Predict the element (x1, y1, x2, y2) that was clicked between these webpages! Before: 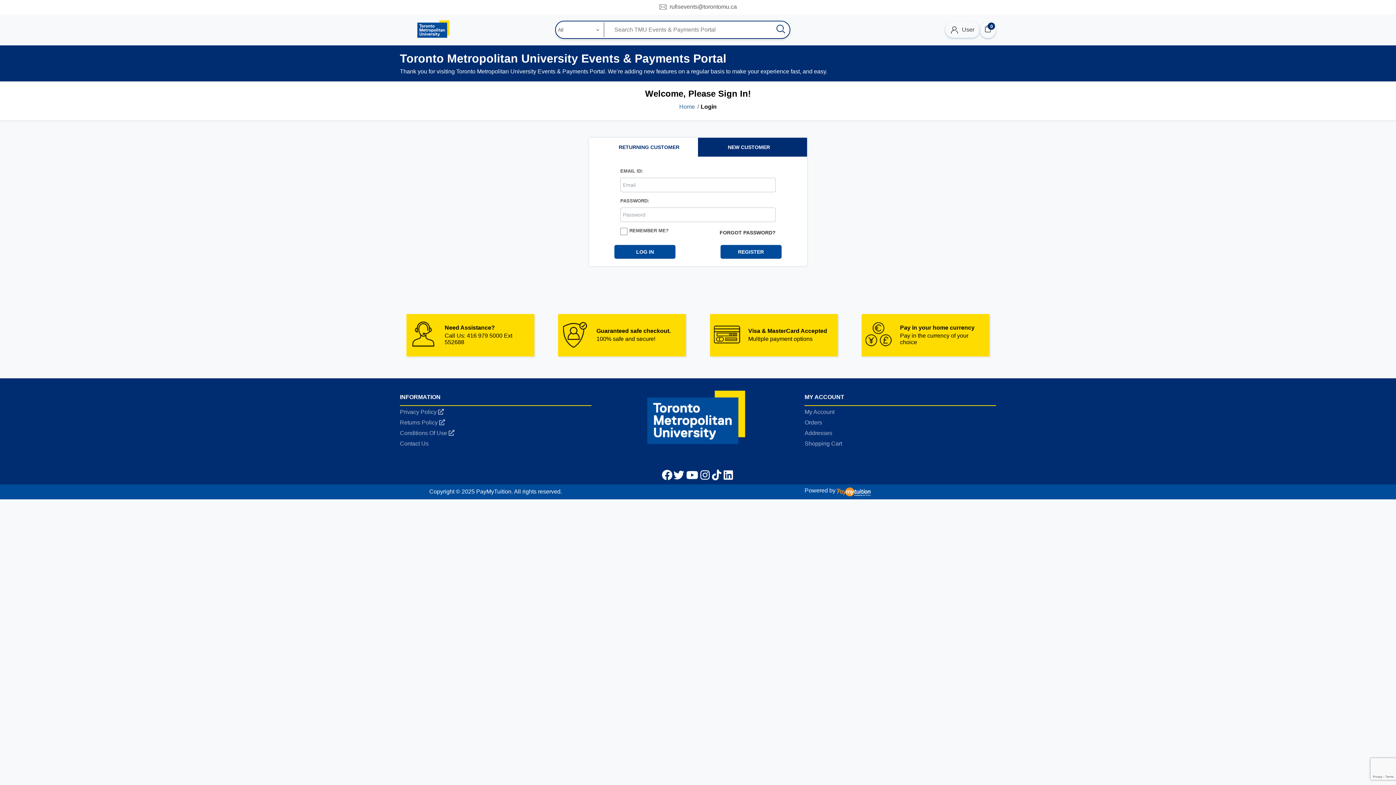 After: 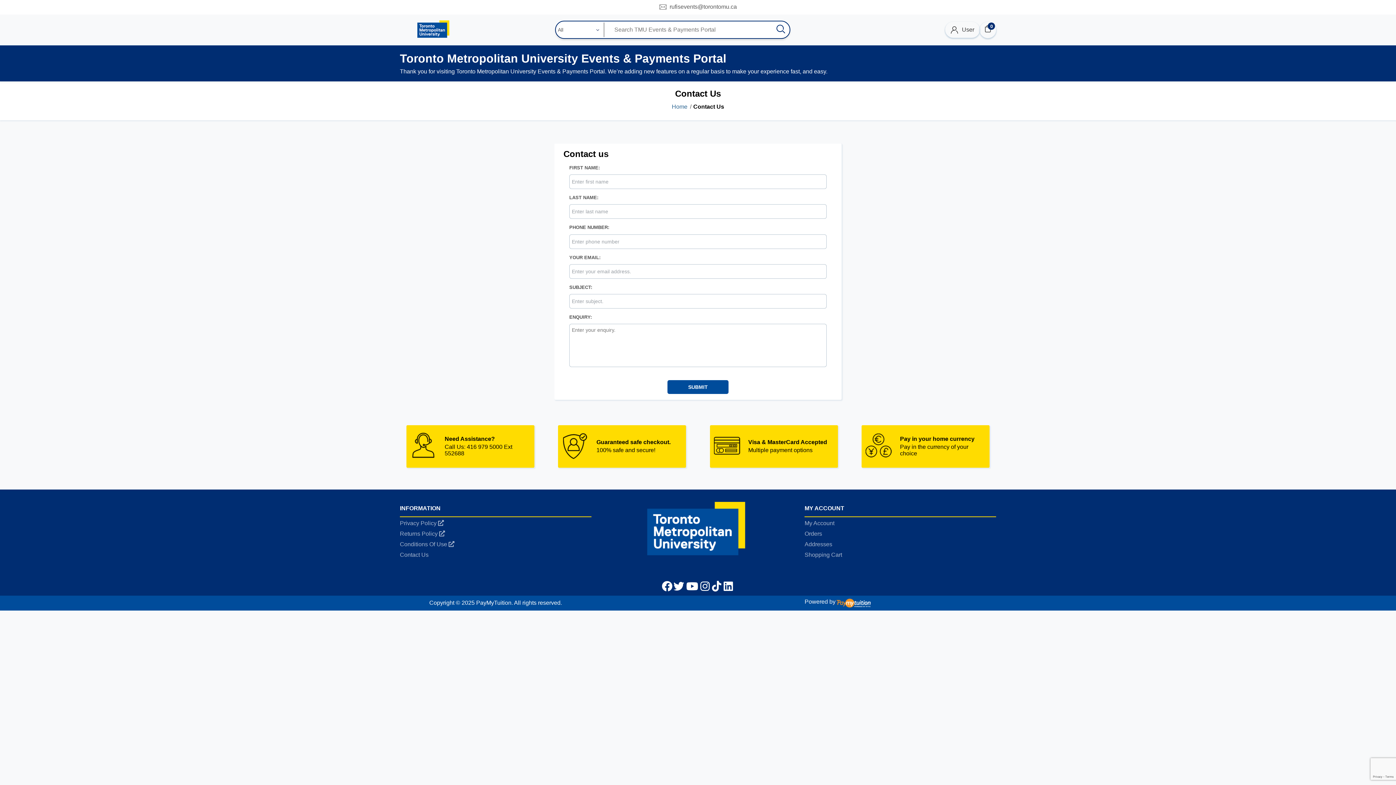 Action: label: Contact Us bbox: (400, 440, 428, 446)